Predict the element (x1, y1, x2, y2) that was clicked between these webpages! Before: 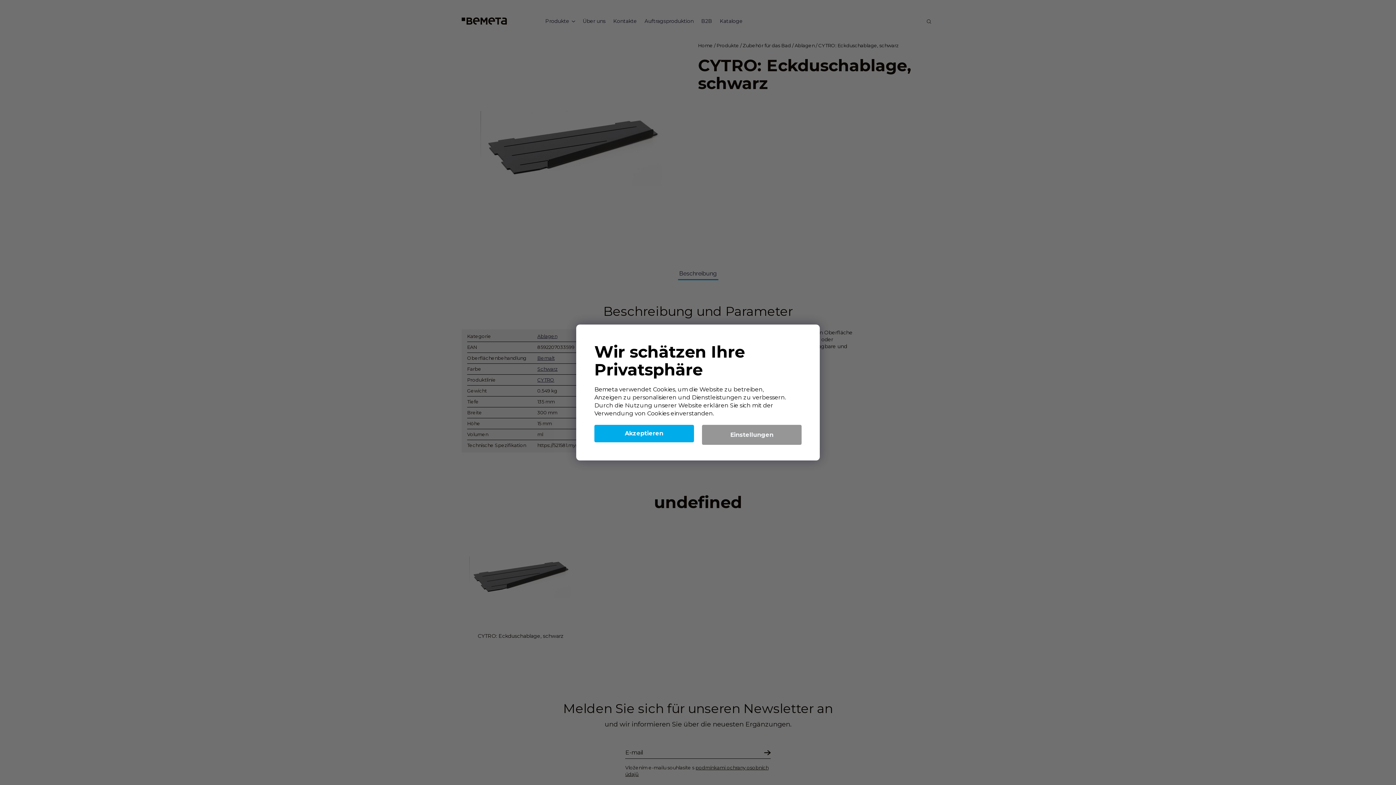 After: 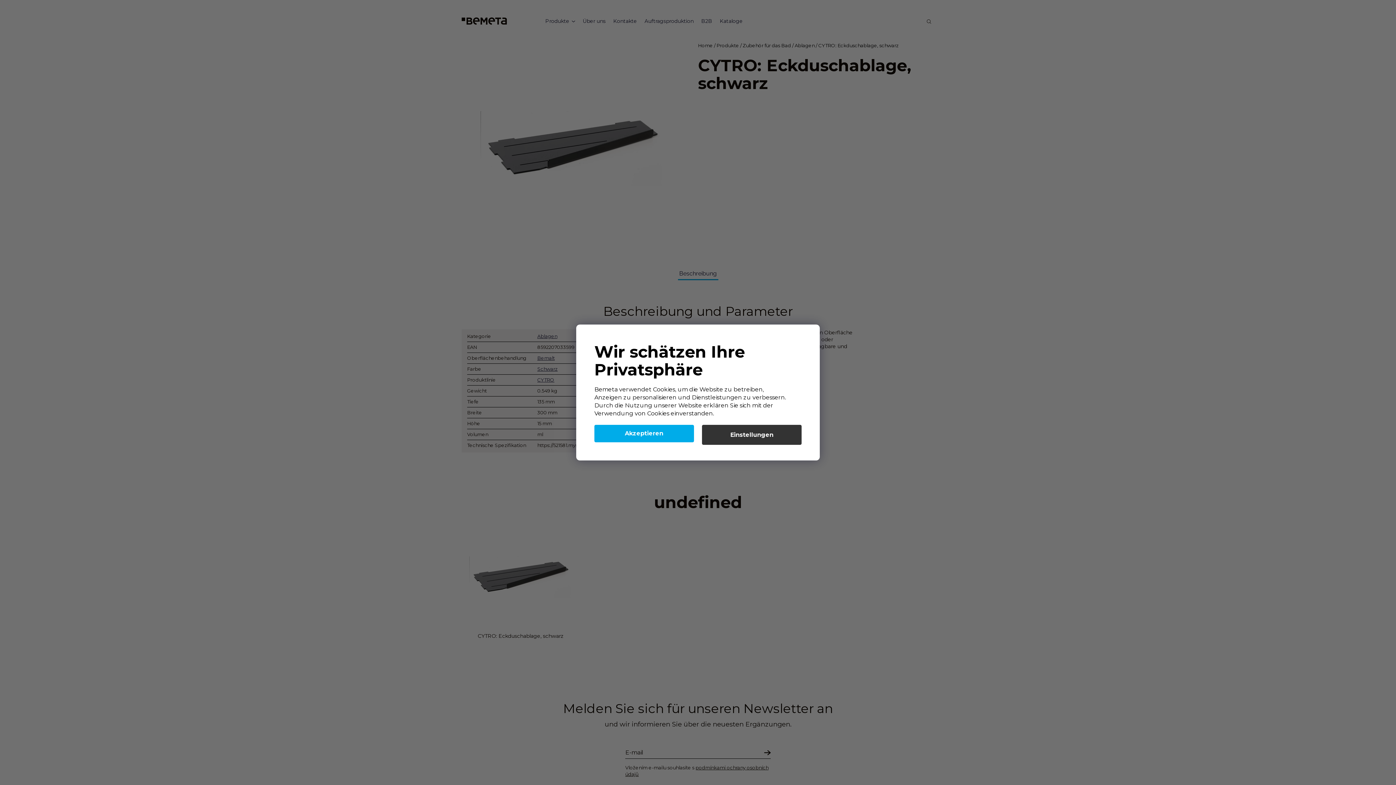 Action: bbox: (702, 425, 801, 445) label: Einstellungen